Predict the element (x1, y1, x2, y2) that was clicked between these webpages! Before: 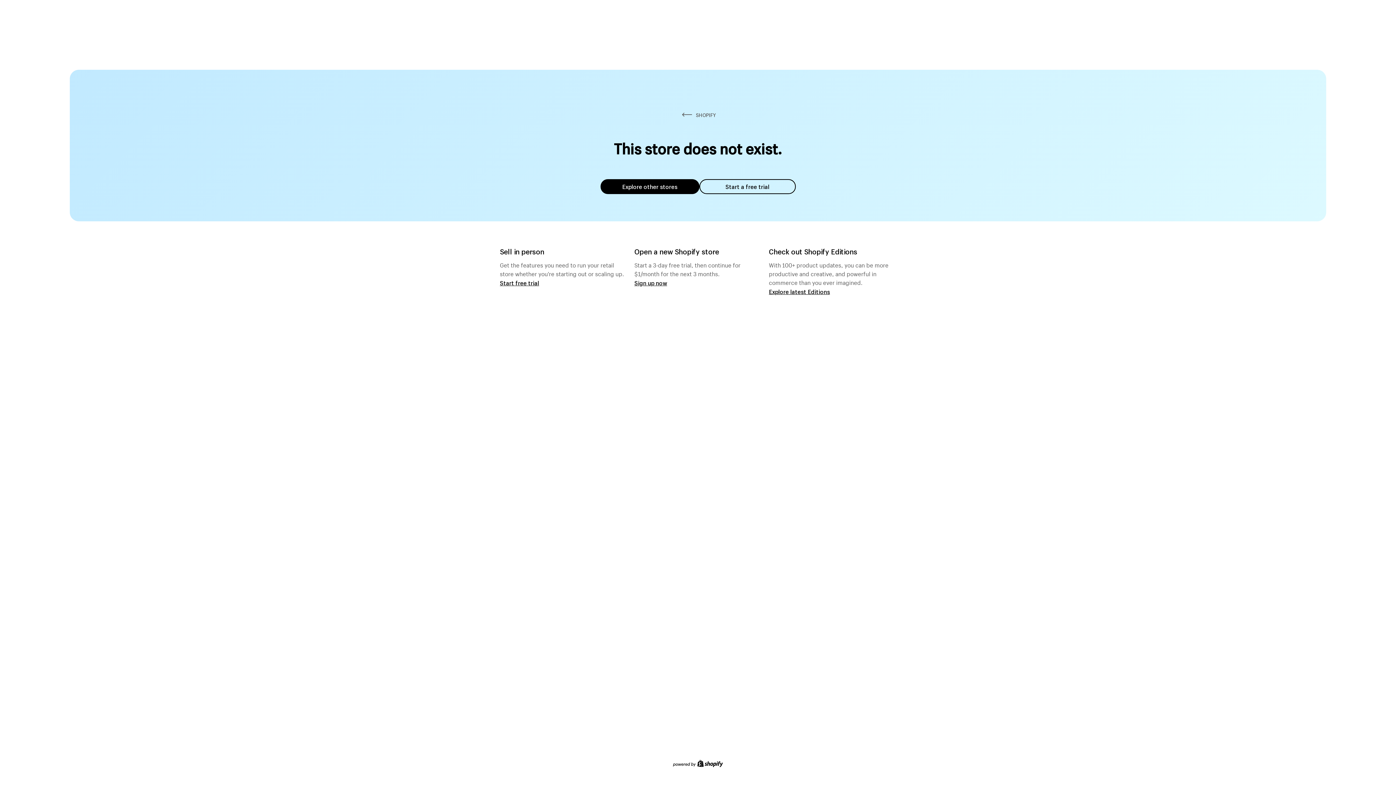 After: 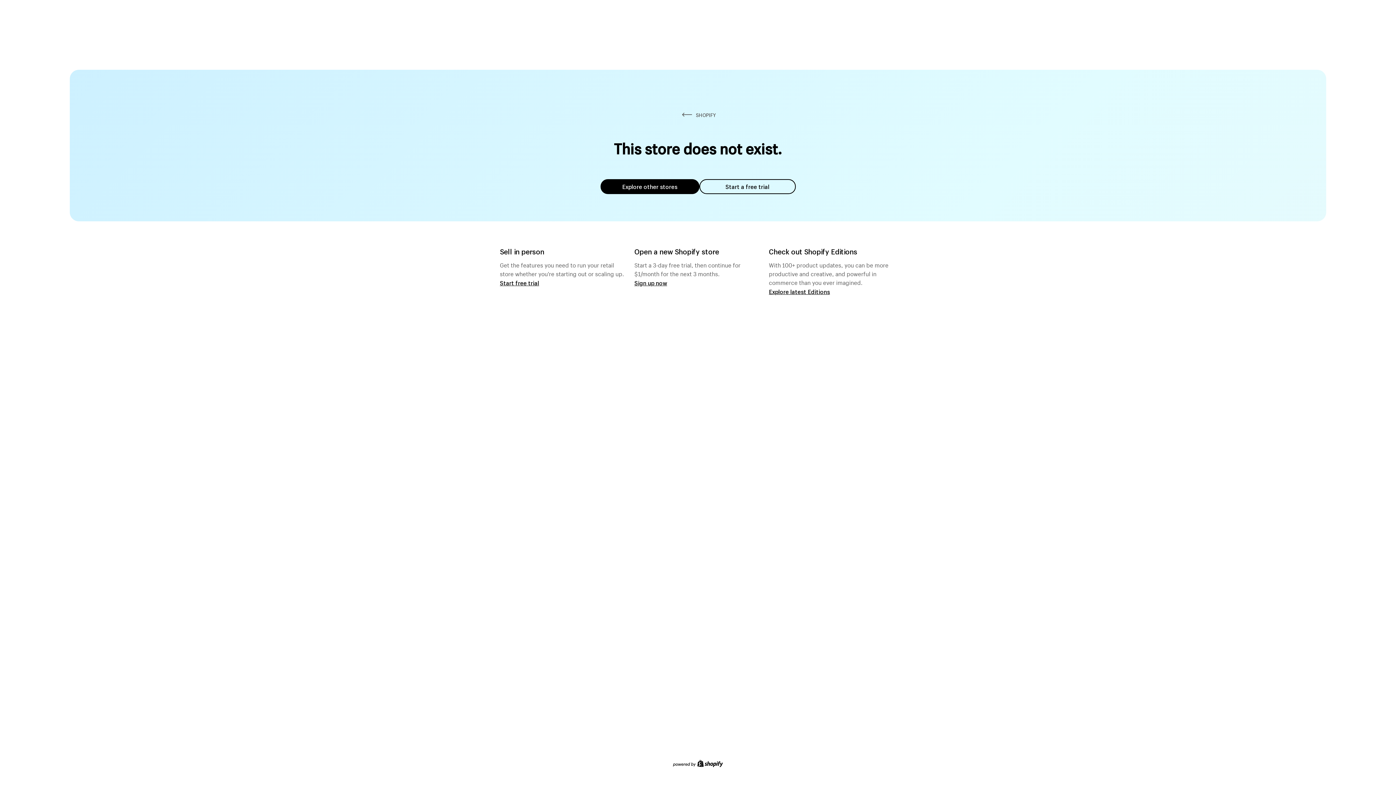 Action: bbox: (600, 179, 699, 194) label: Explore other stores